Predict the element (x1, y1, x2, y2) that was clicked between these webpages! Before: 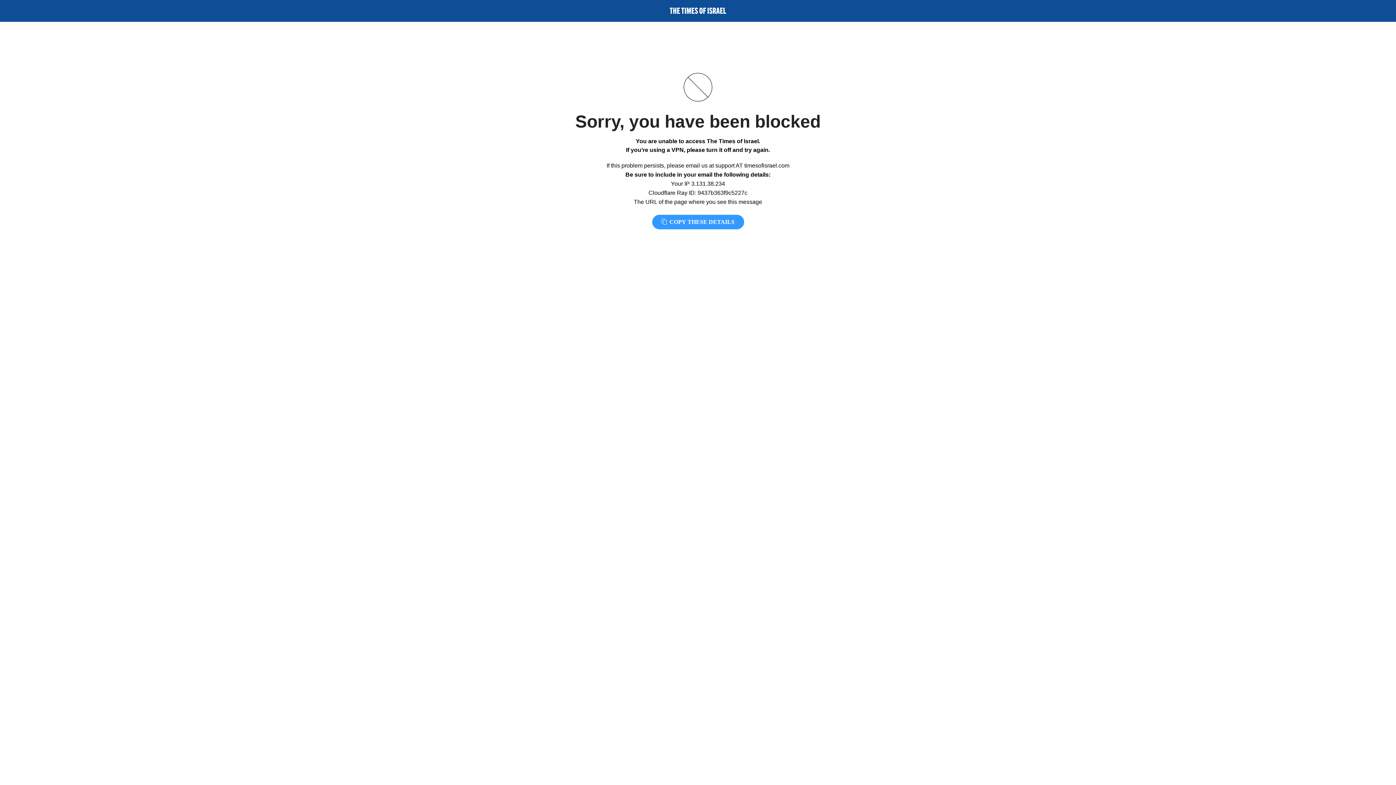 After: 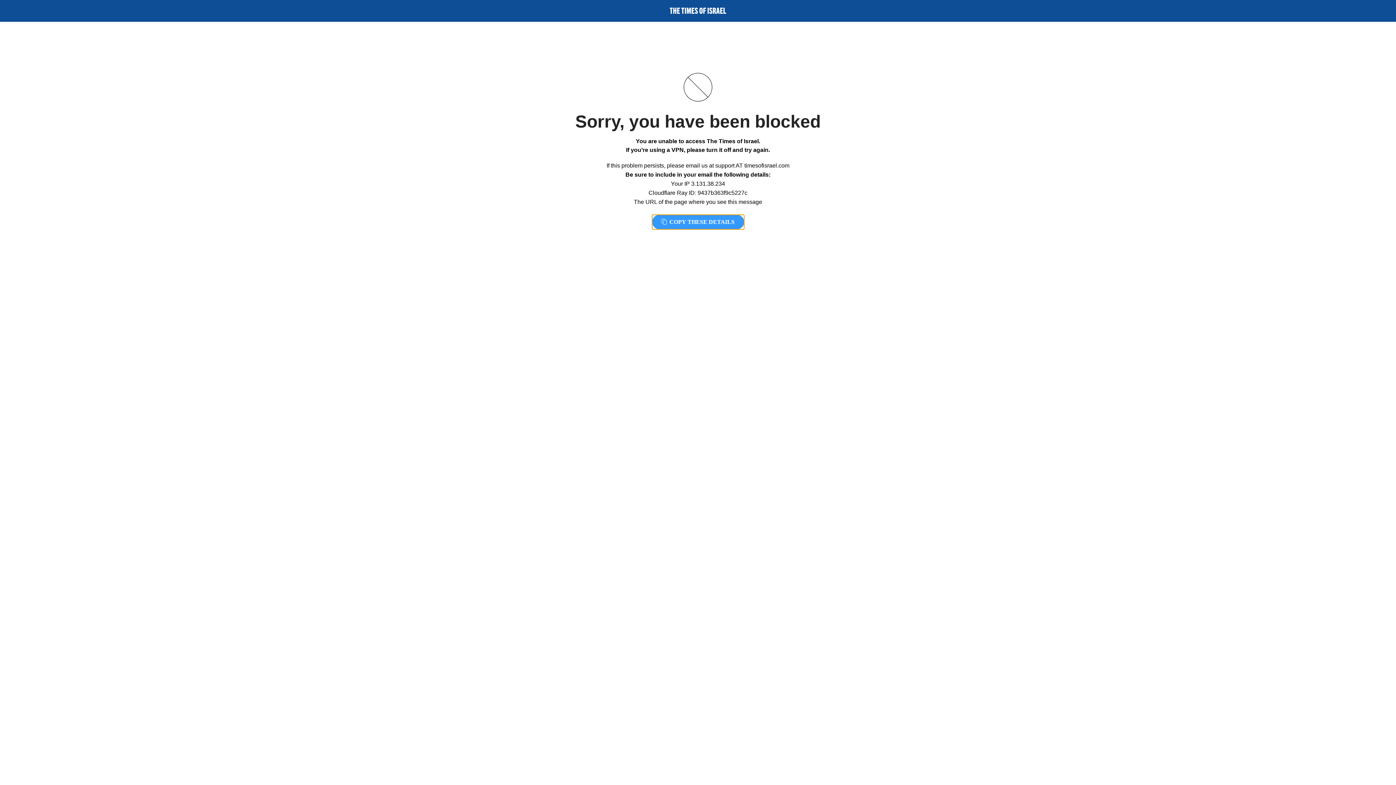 Action: bbox: (652, 214, 744, 229) label:  COPY THESE DETAILS